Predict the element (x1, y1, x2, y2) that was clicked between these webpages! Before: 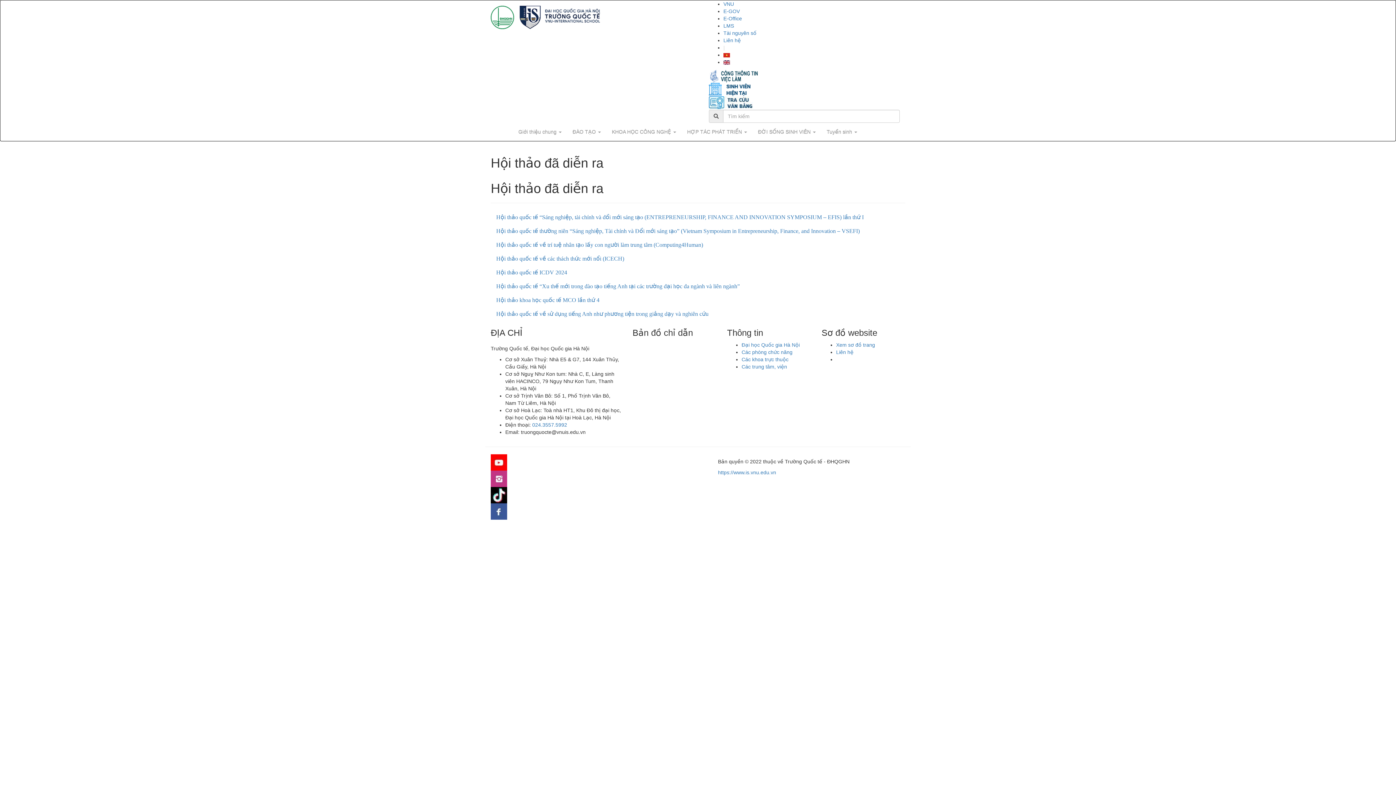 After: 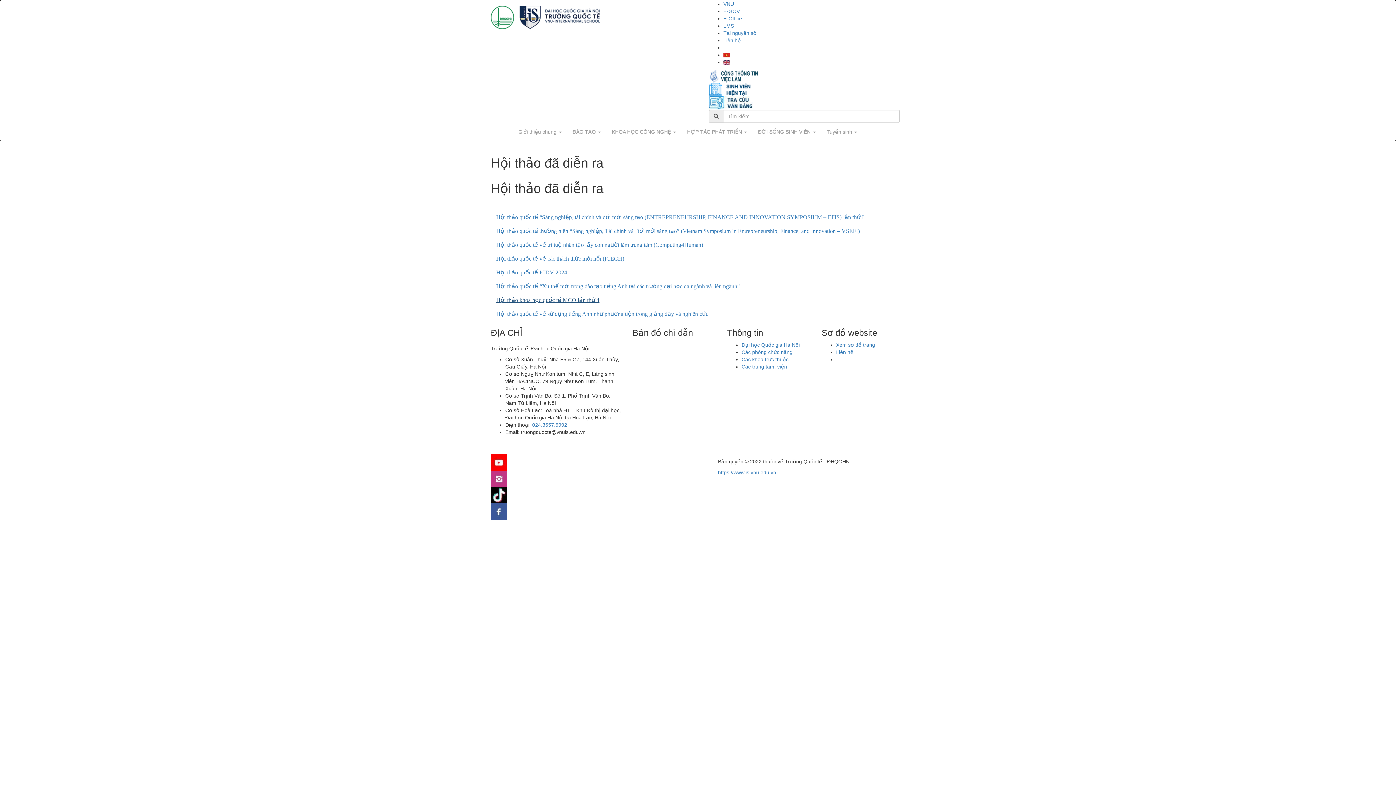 Action: bbox: (496, 297, 599, 303) label: Hội thảo khoa học quốc tế MCO lần thứ 4
